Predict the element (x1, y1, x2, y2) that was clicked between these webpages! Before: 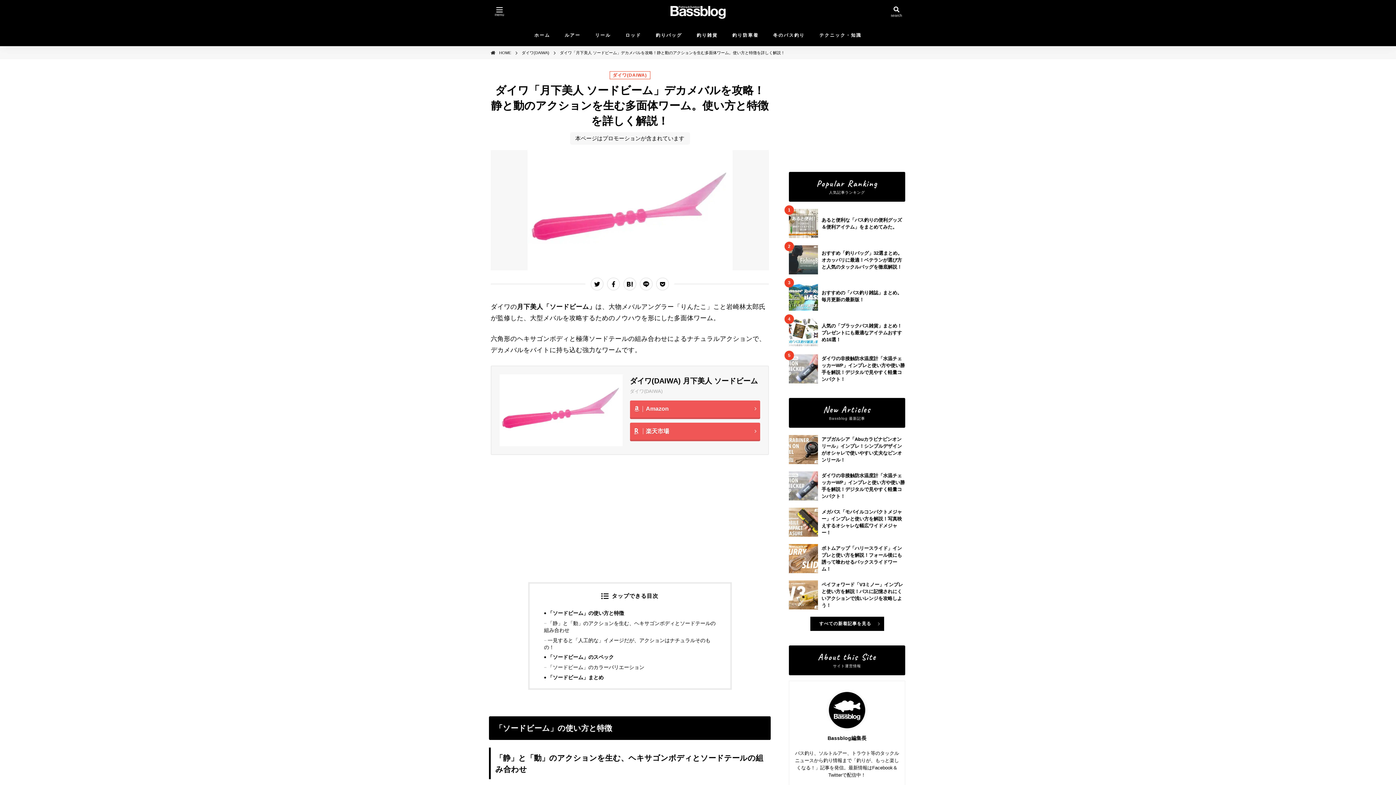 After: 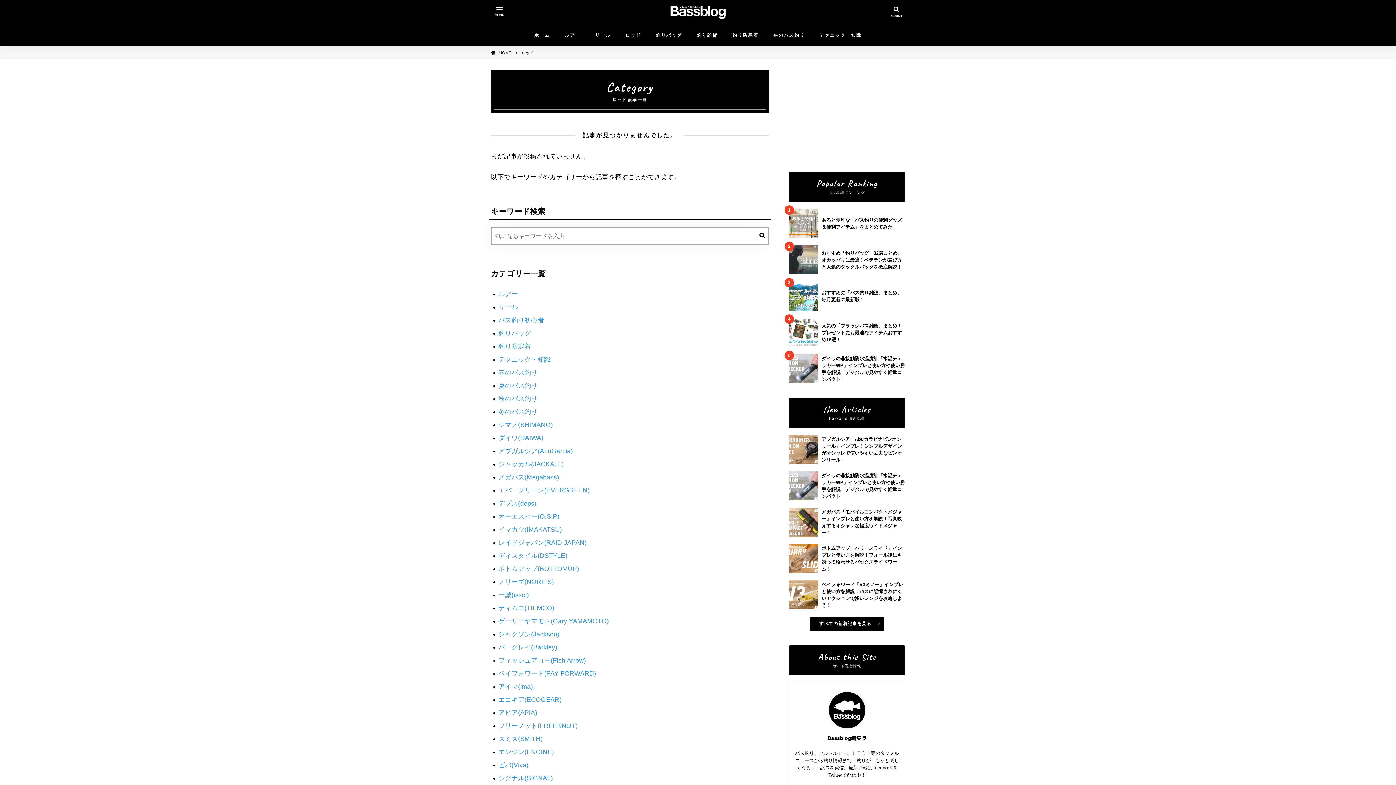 Action: label: ロッド bbox: (622, 28, 645, 42)